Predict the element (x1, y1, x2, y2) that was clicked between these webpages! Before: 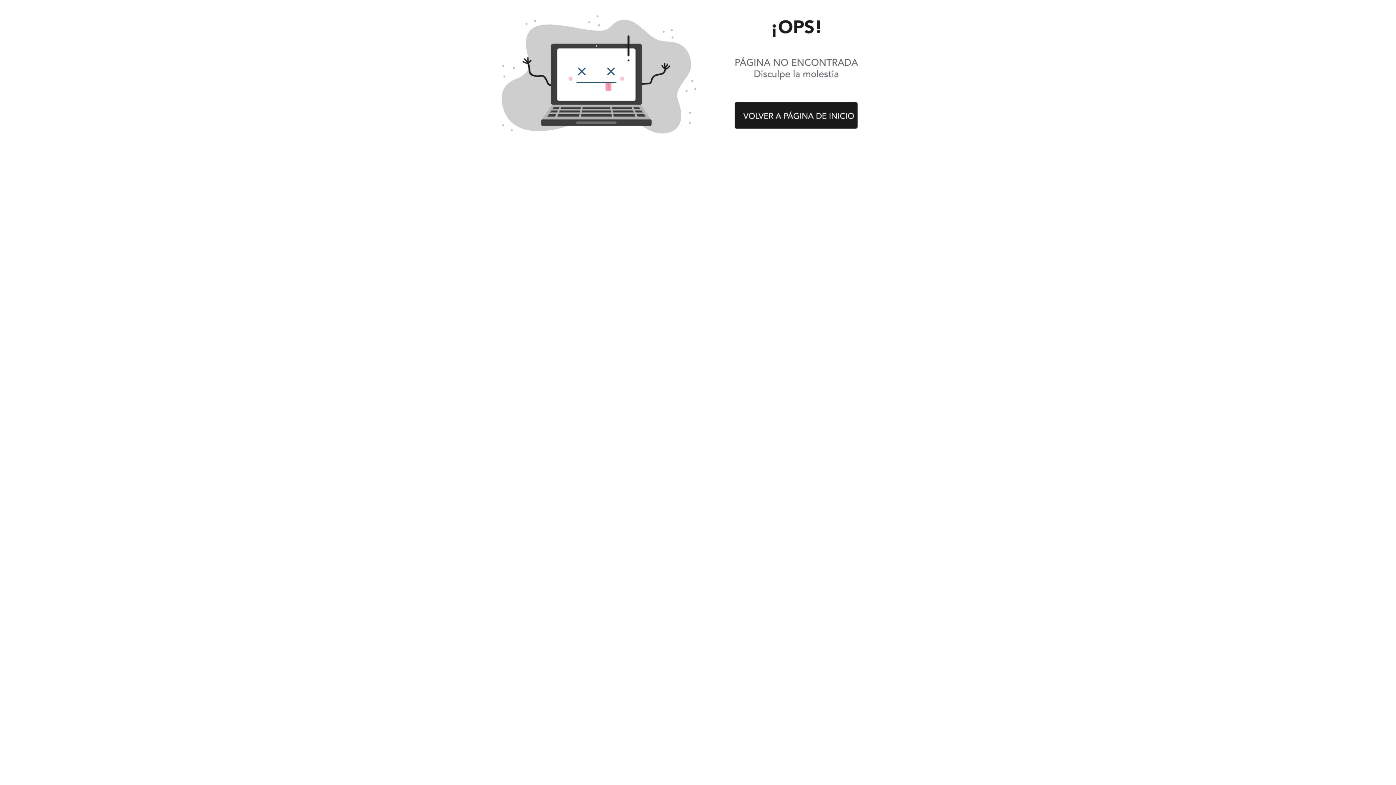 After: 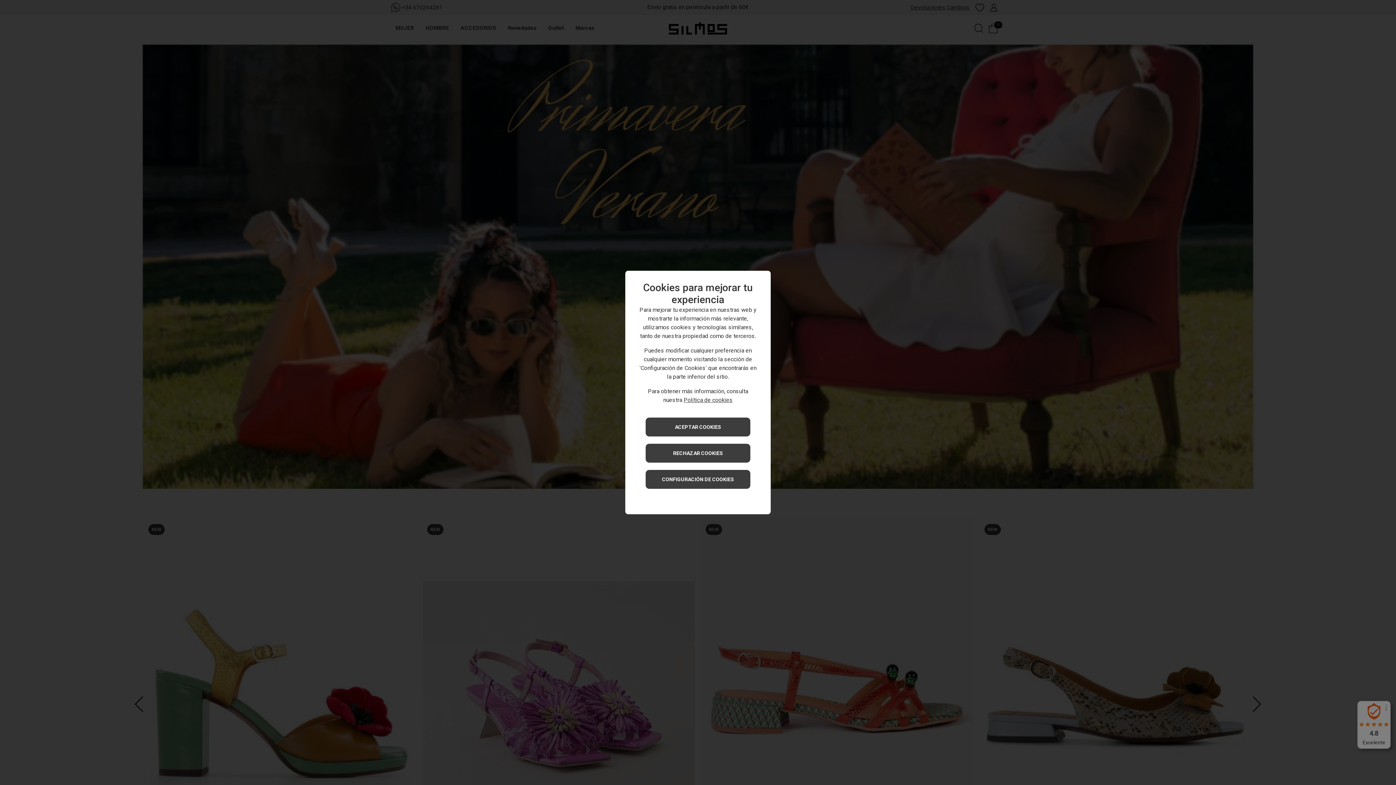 Action: bbox: (485, 143, 910, 149)